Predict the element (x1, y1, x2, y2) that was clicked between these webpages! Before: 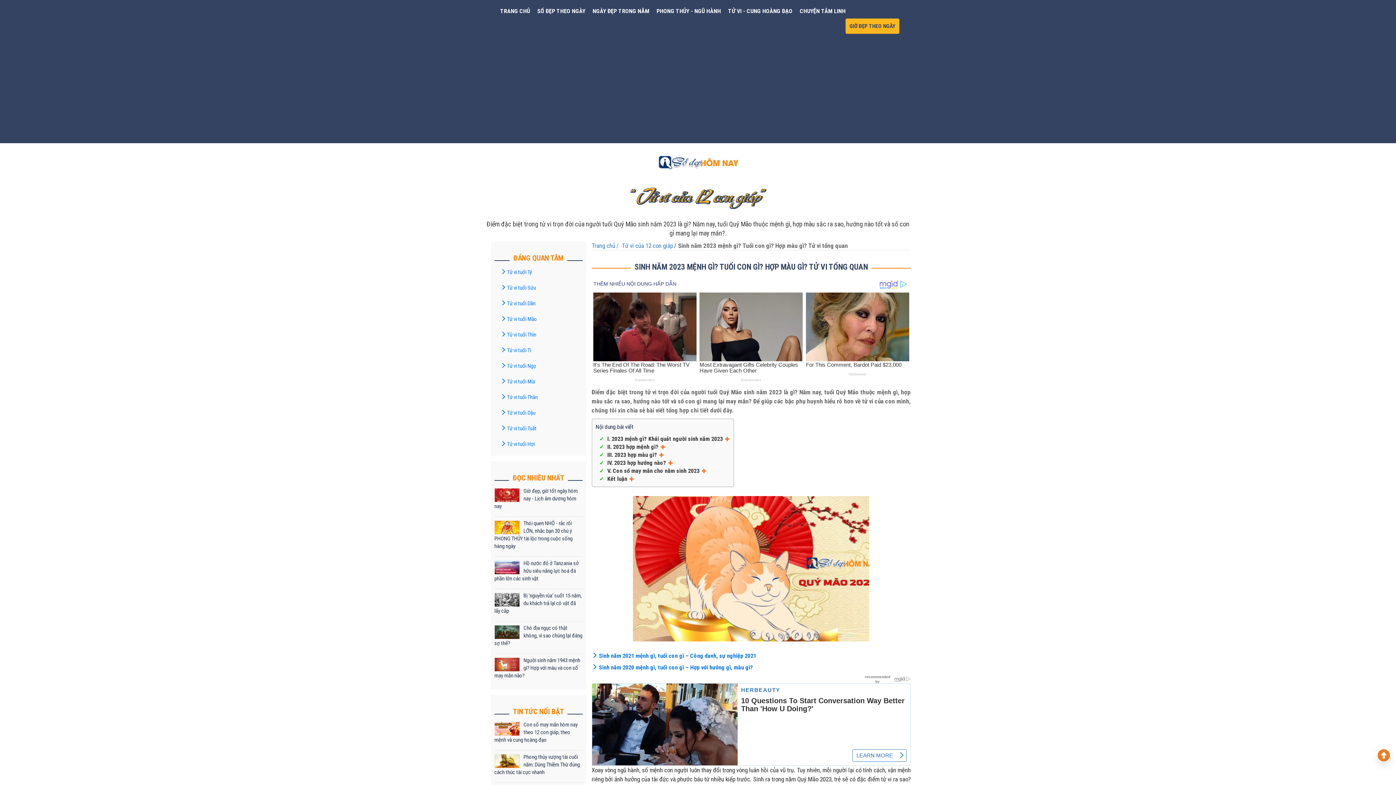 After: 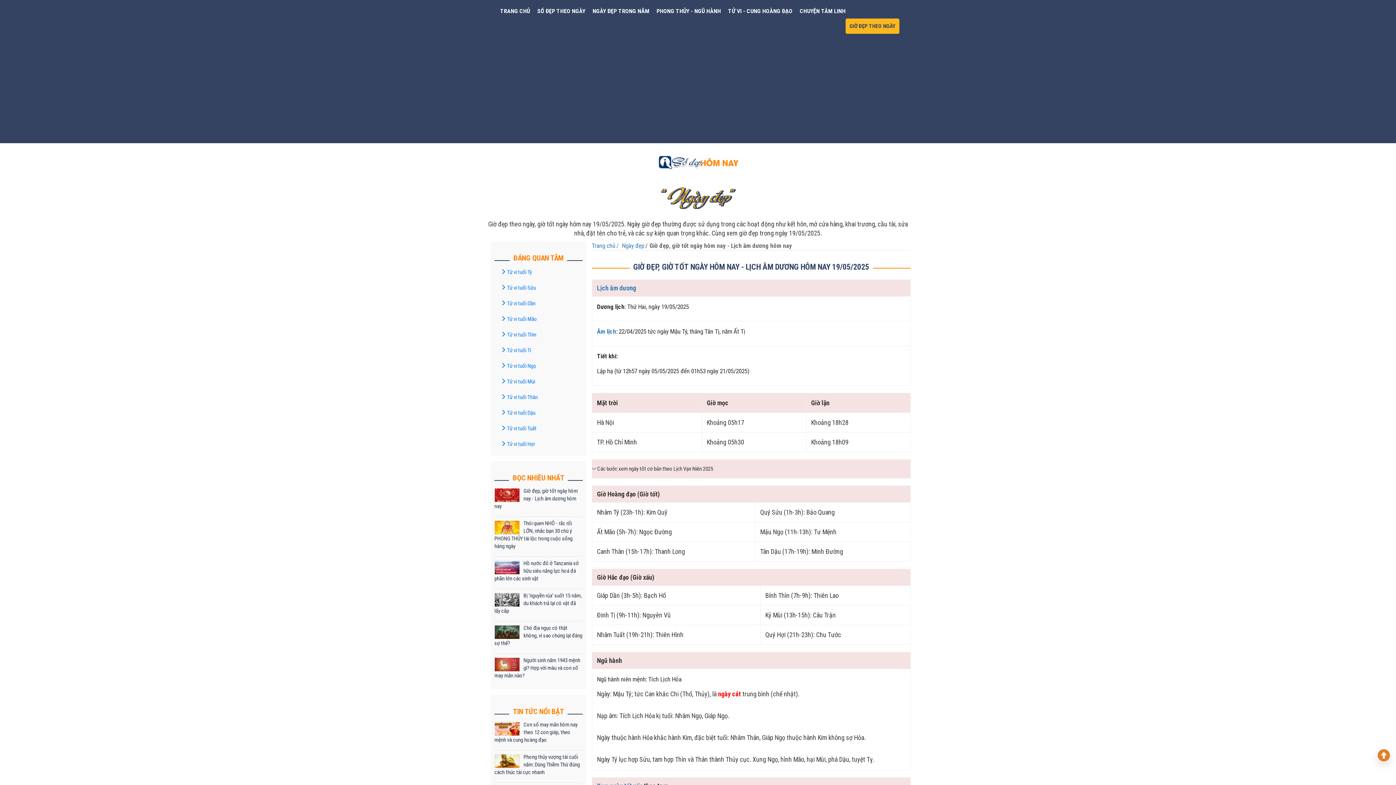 Action: label: Giờ đẹp, giờ tốt ngày hôm nay - Lịch âm dương hôm nay bbox: (494, 487, 582, 510)